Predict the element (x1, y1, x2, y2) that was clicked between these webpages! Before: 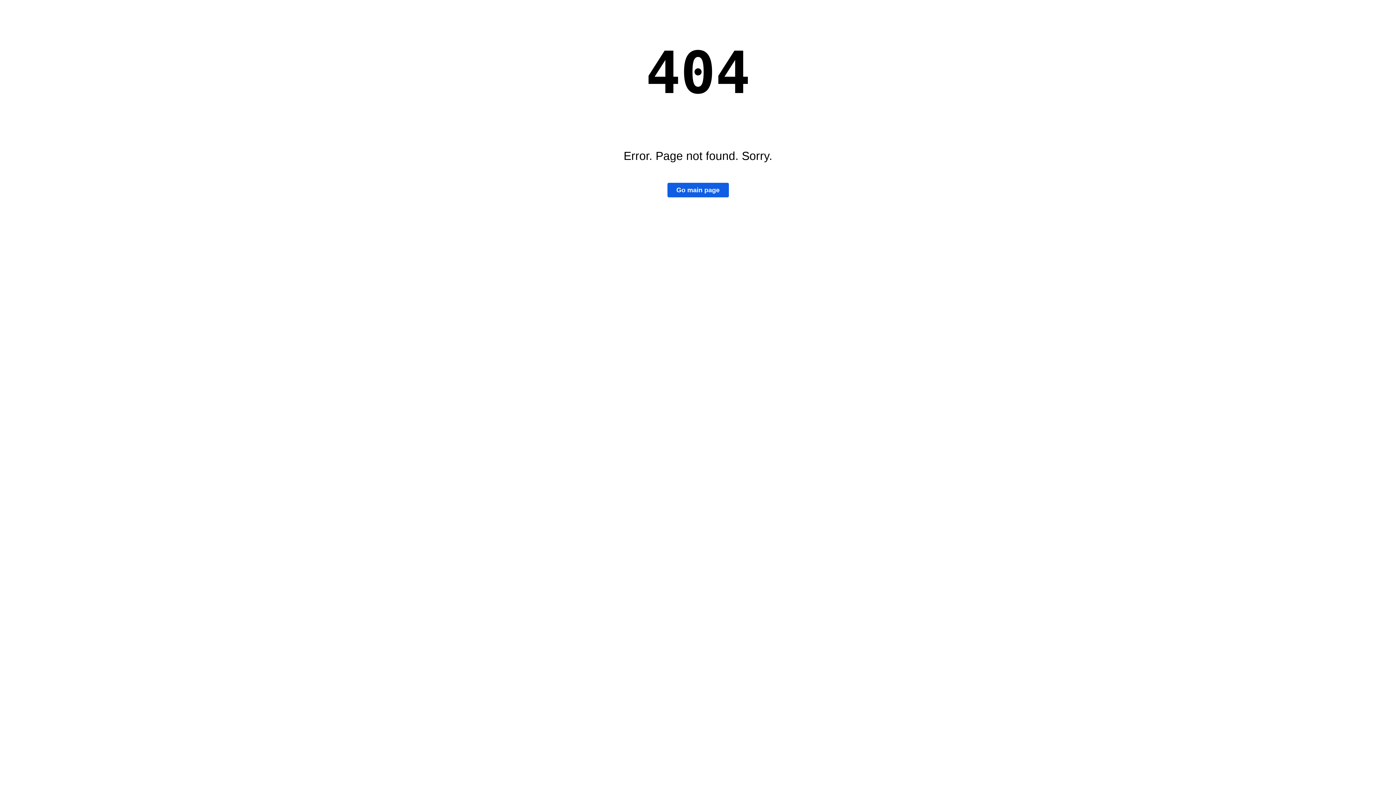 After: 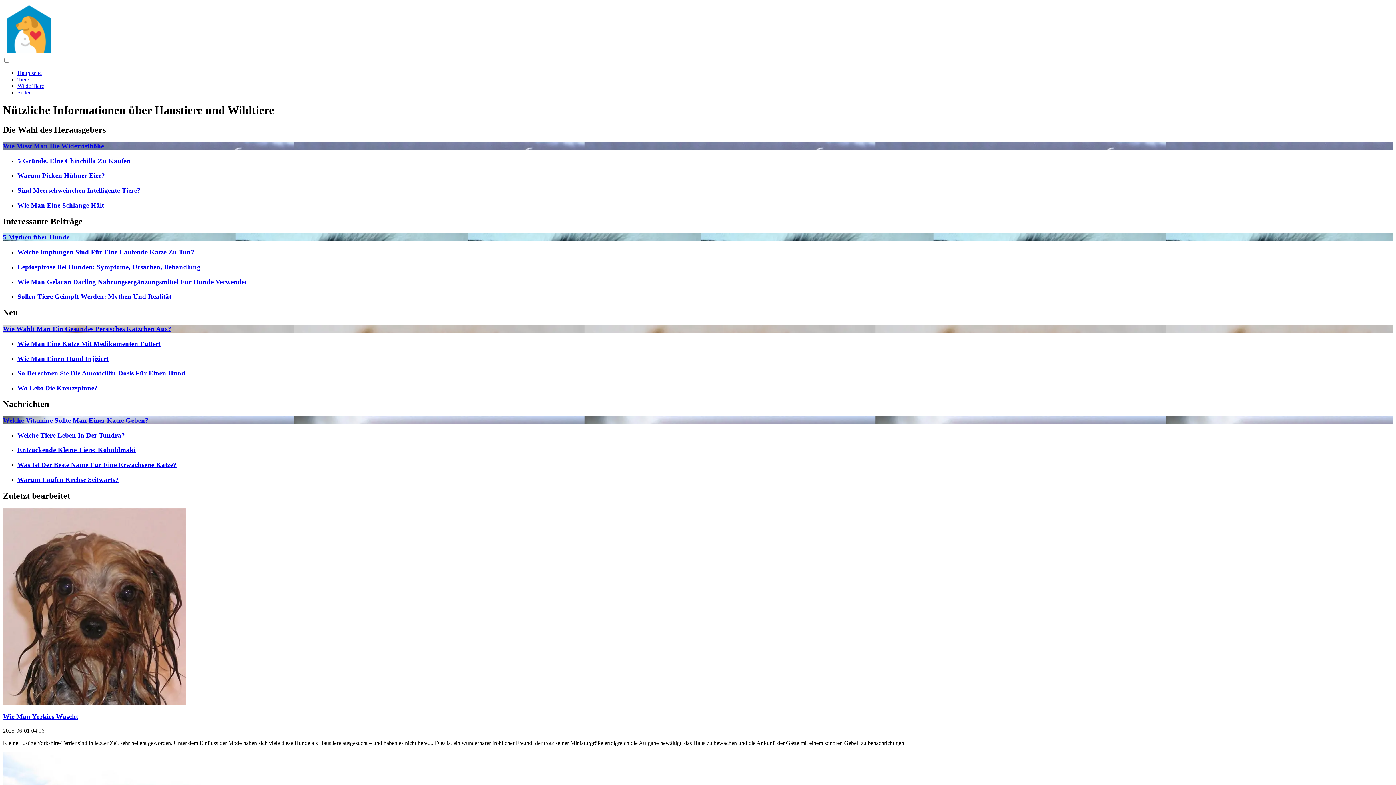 Action: bbox: (667, 183, 728, 197) label: Go main page